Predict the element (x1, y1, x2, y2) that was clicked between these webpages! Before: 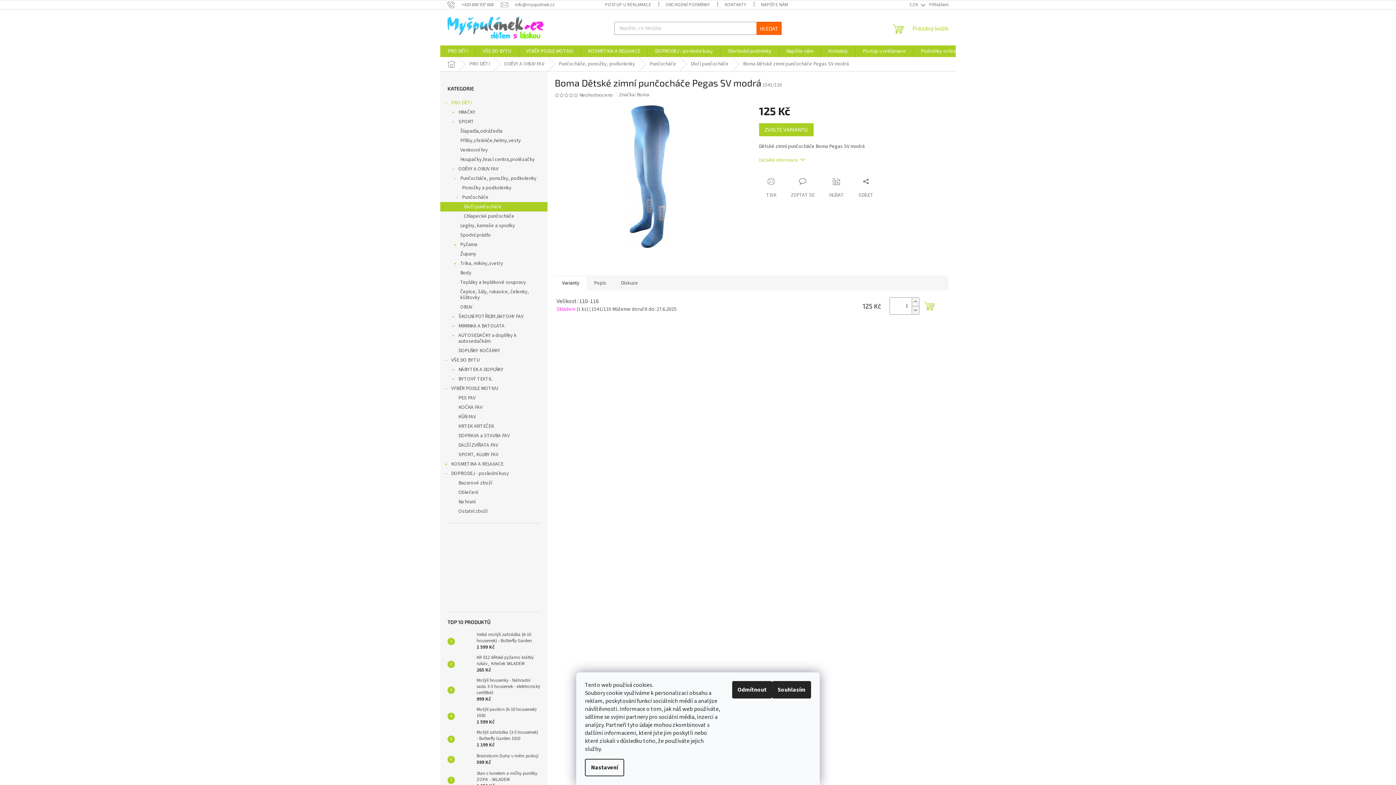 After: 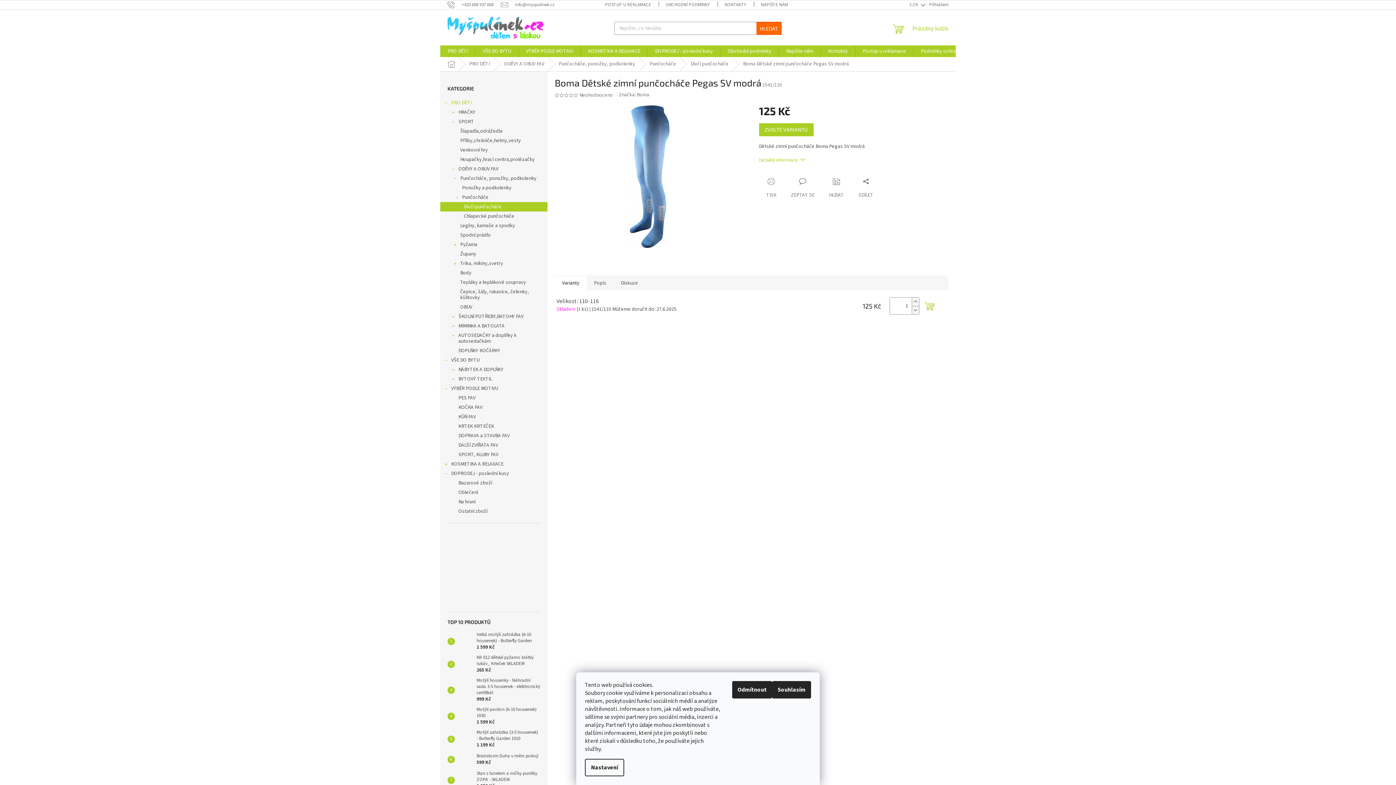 Action: bbox: (564, 93, 569, 97)